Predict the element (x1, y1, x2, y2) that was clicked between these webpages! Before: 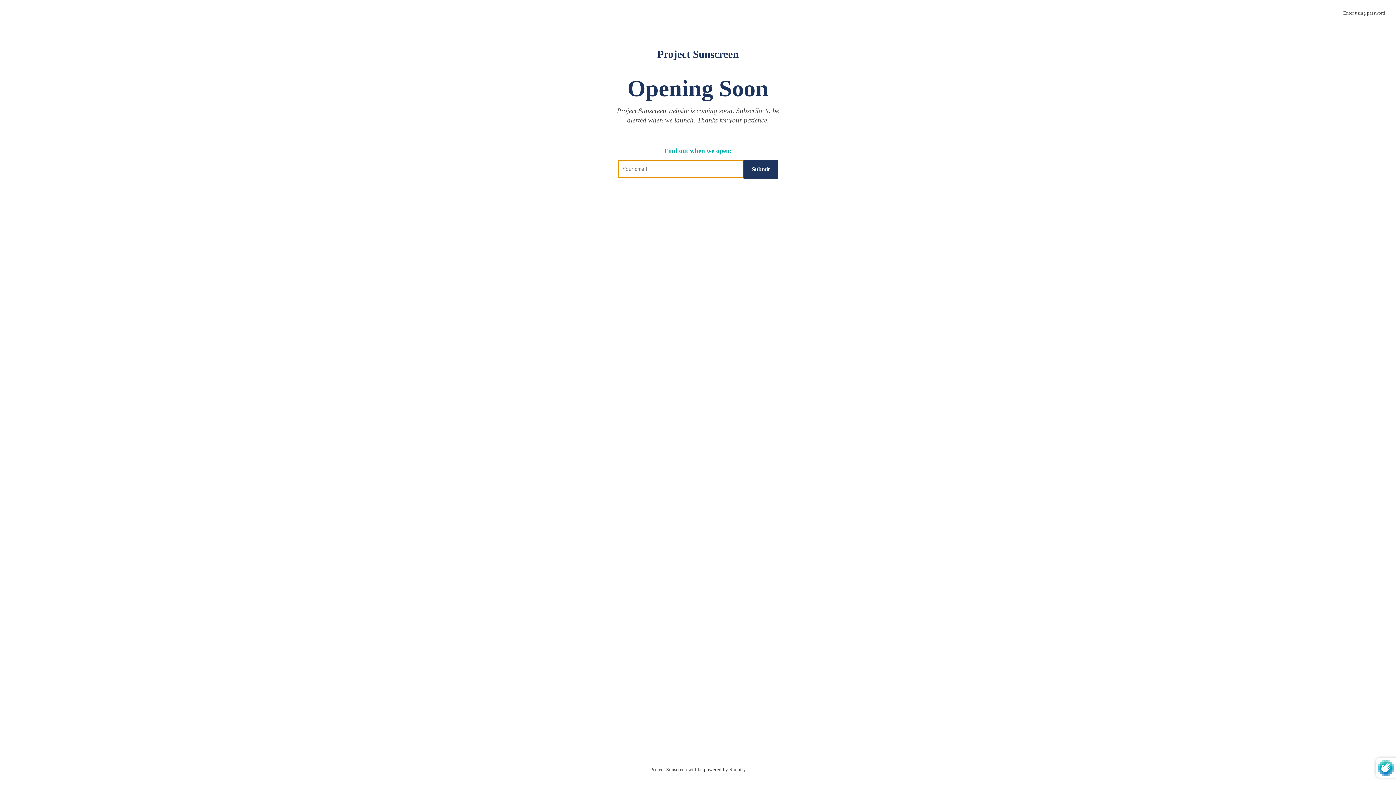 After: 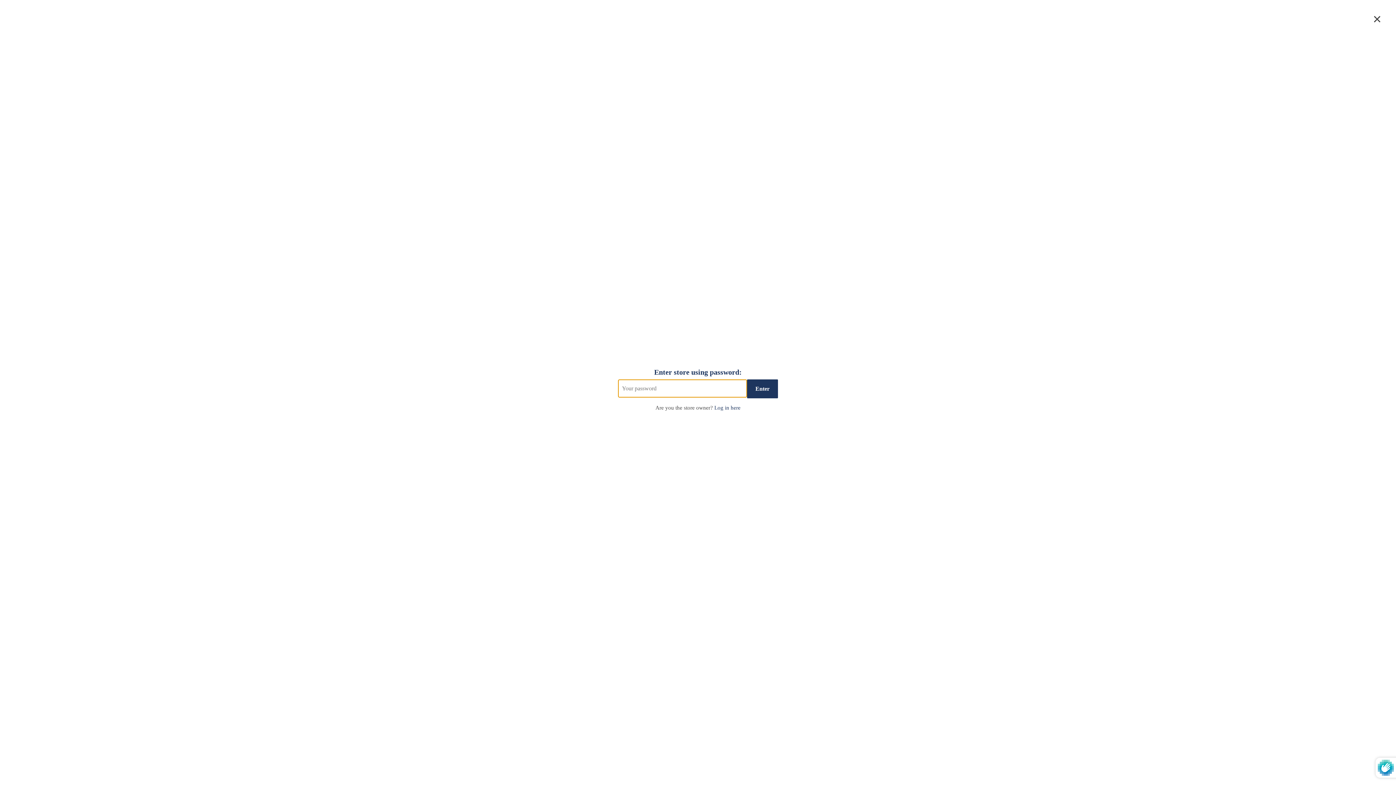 Action: label: Enter using password bbox: (1343, 10, 1385, 15)